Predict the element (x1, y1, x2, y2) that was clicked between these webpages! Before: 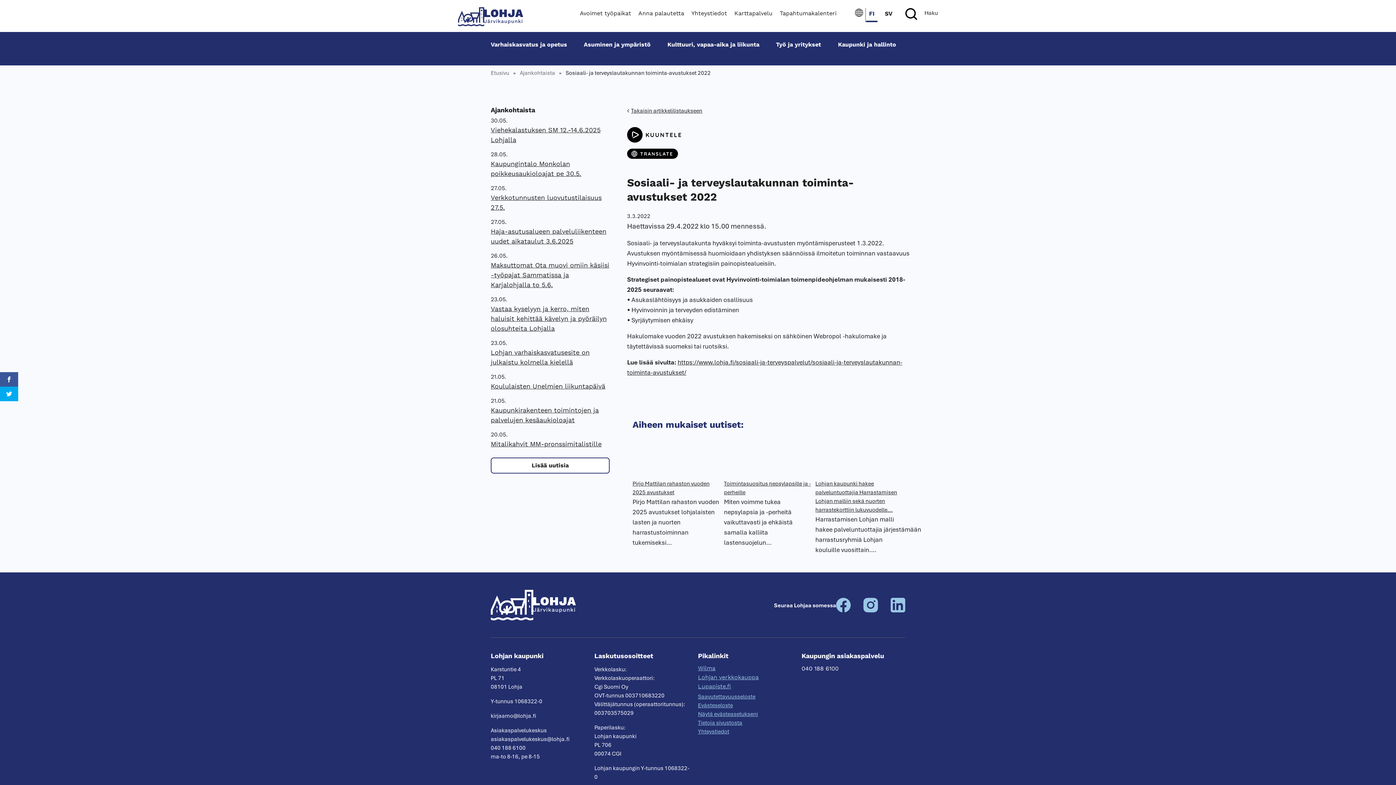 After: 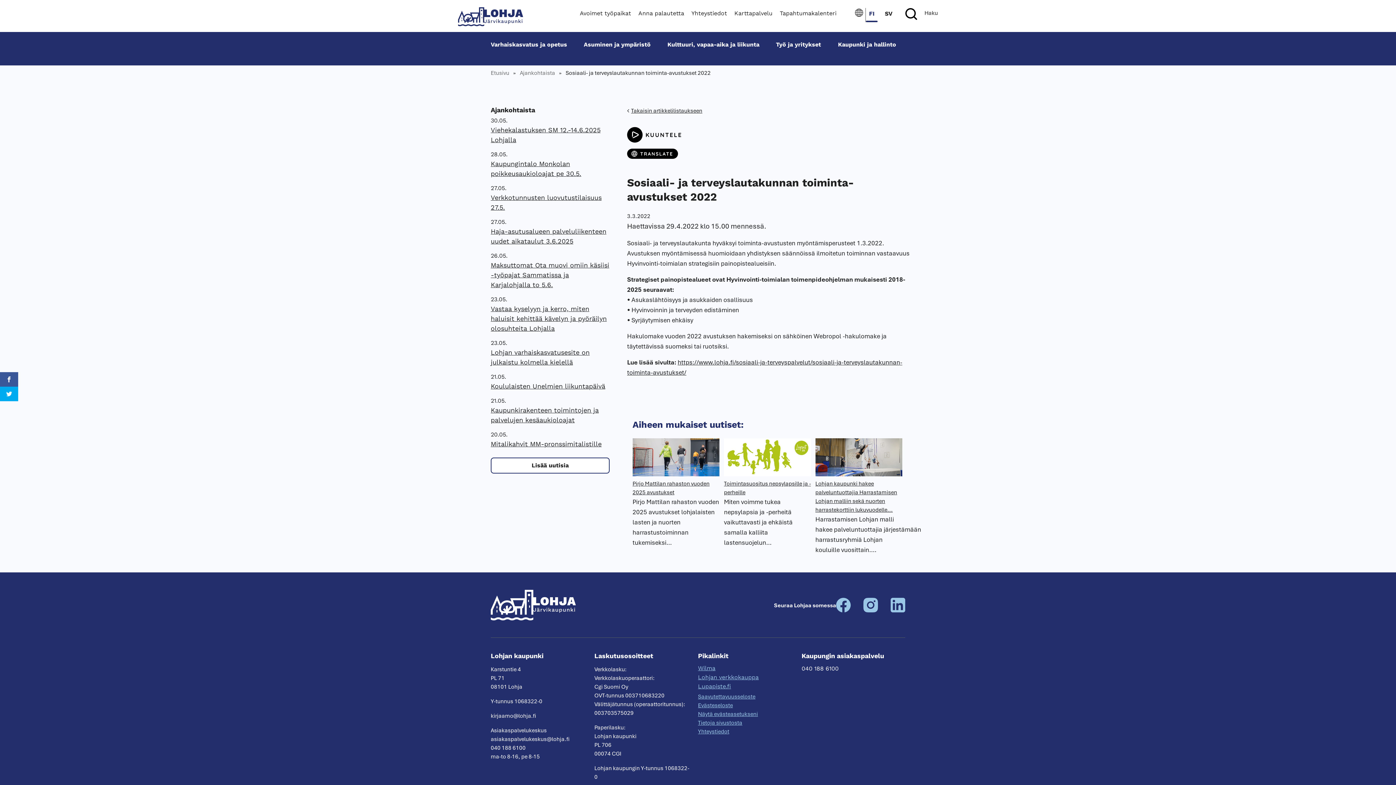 Action: bbox: (698, 629, 742, 636) label: Tietoja sivustosta